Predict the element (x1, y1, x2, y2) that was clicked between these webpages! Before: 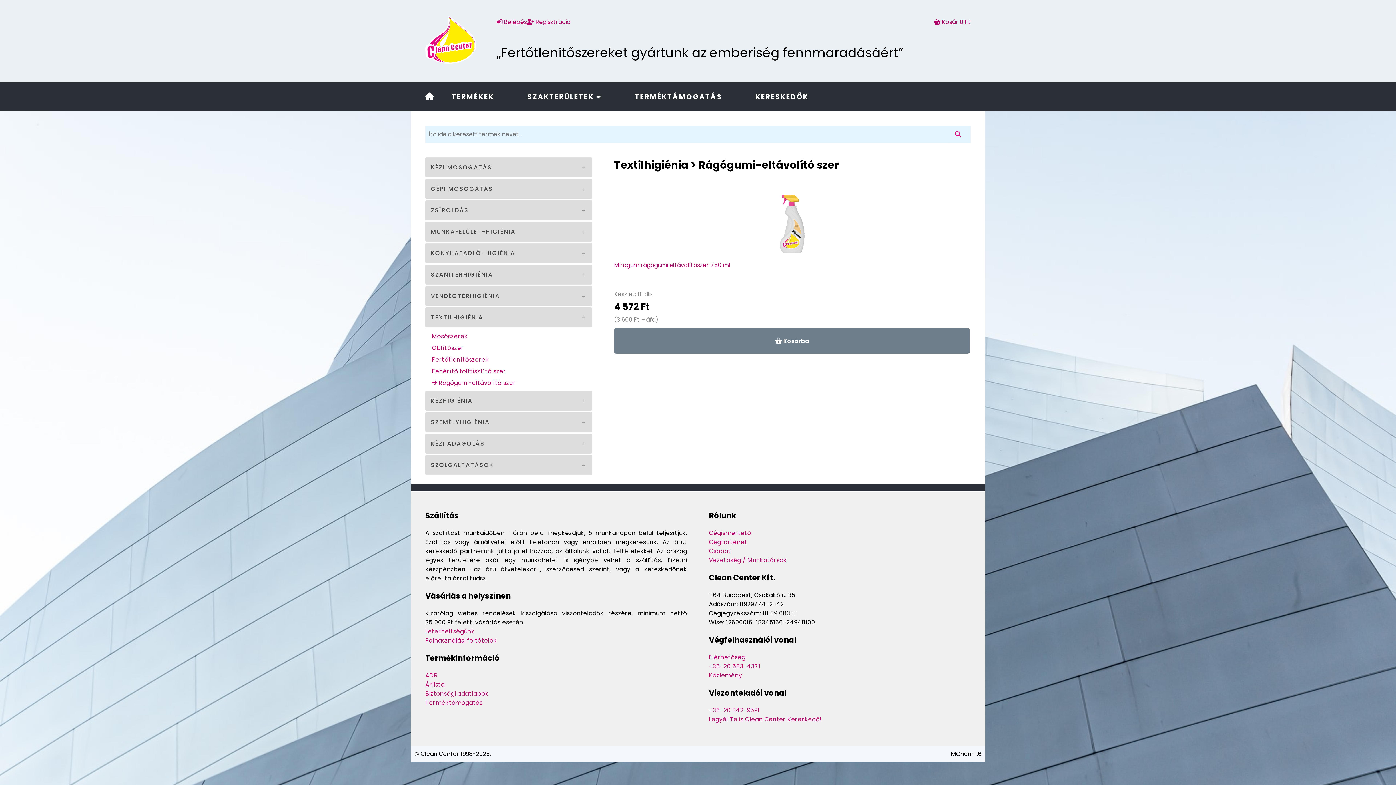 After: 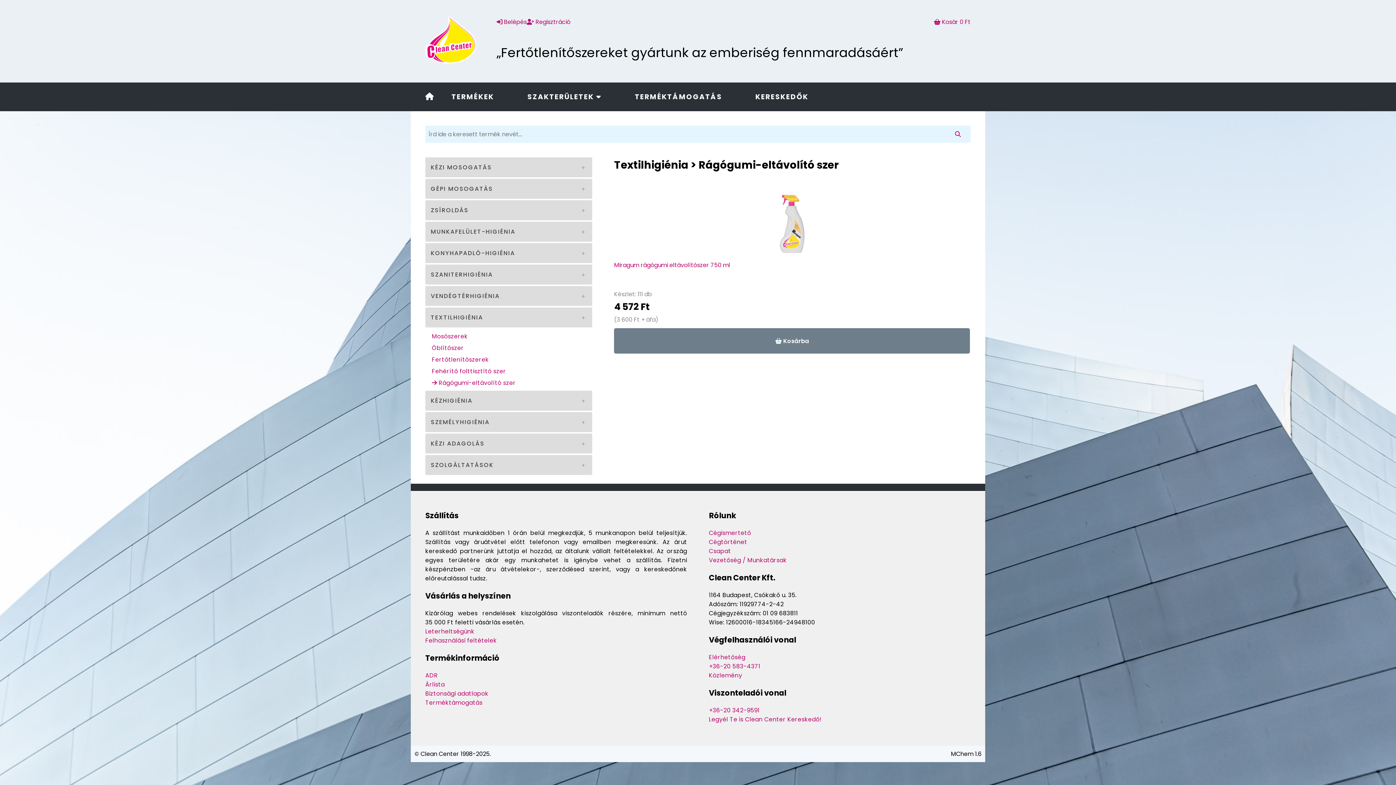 Action: label:  Rágógumi-eltávolító szer bbox: (432, 378, 516, 387)